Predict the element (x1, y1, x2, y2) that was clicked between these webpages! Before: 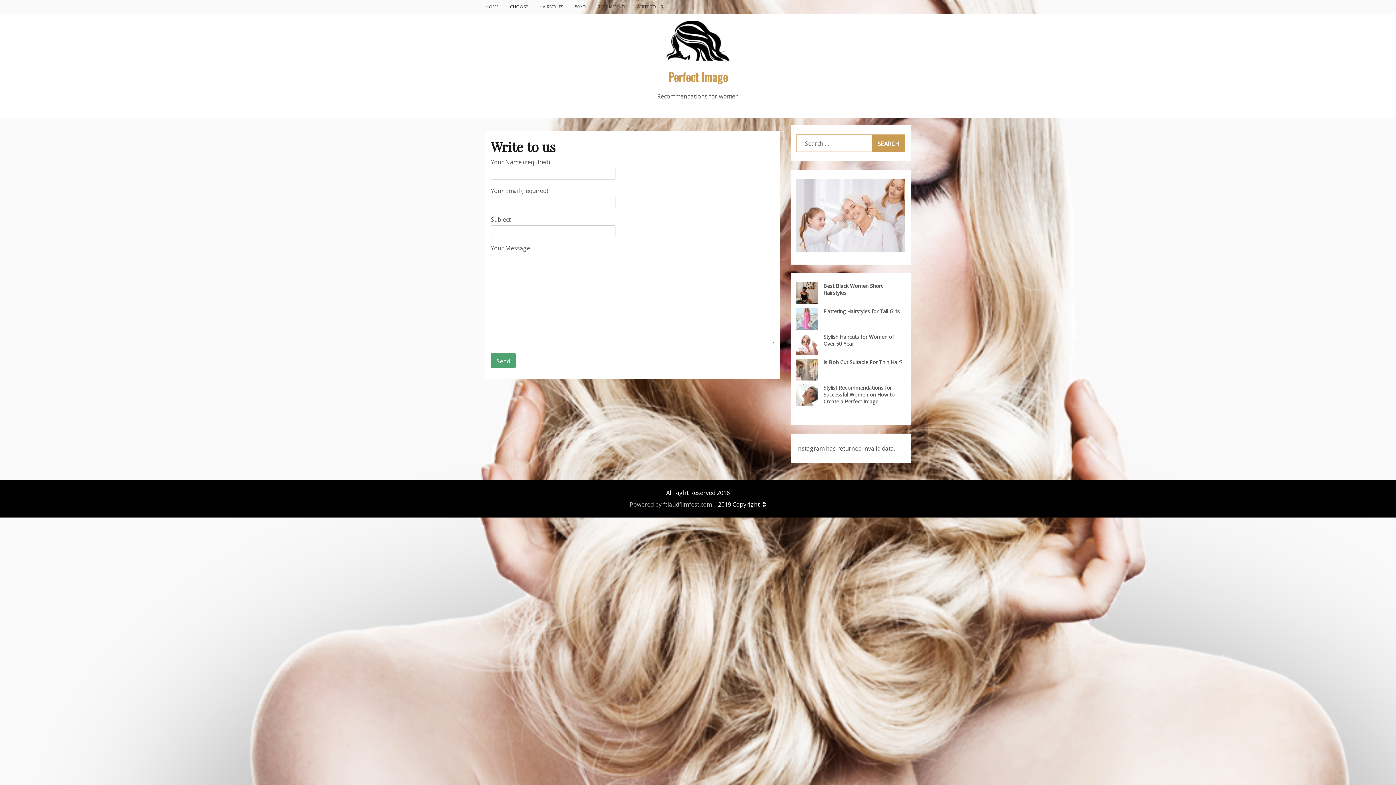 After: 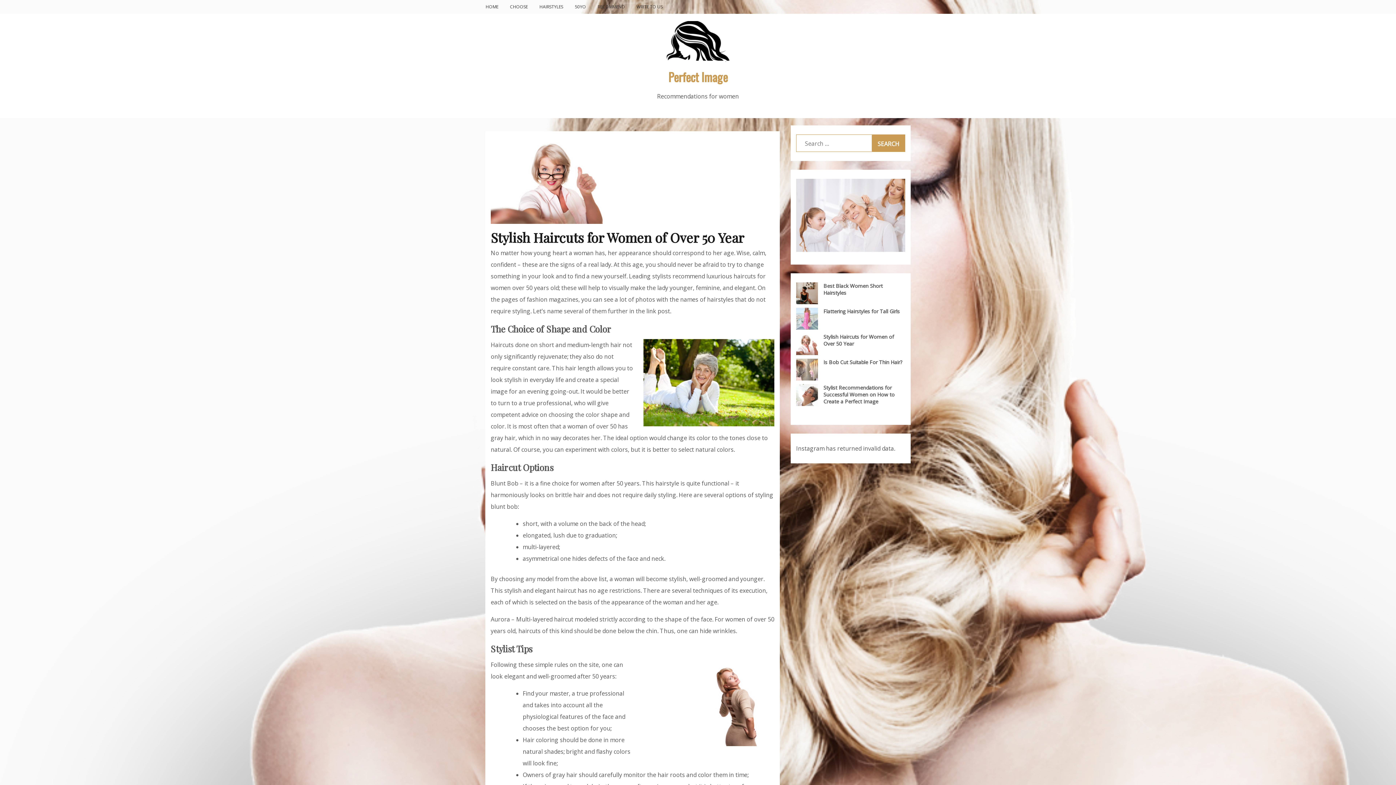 Action: bbox: (796, 348, 823, 356)